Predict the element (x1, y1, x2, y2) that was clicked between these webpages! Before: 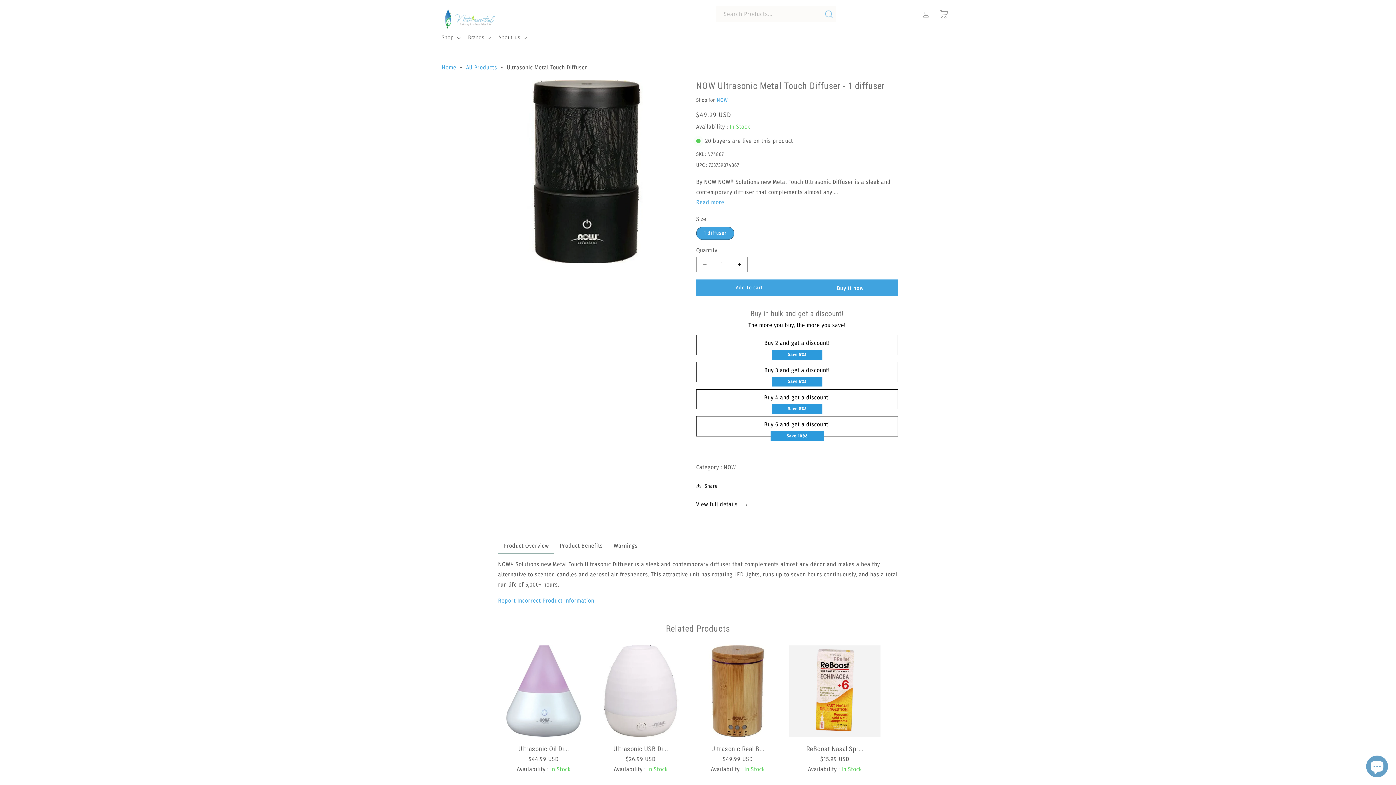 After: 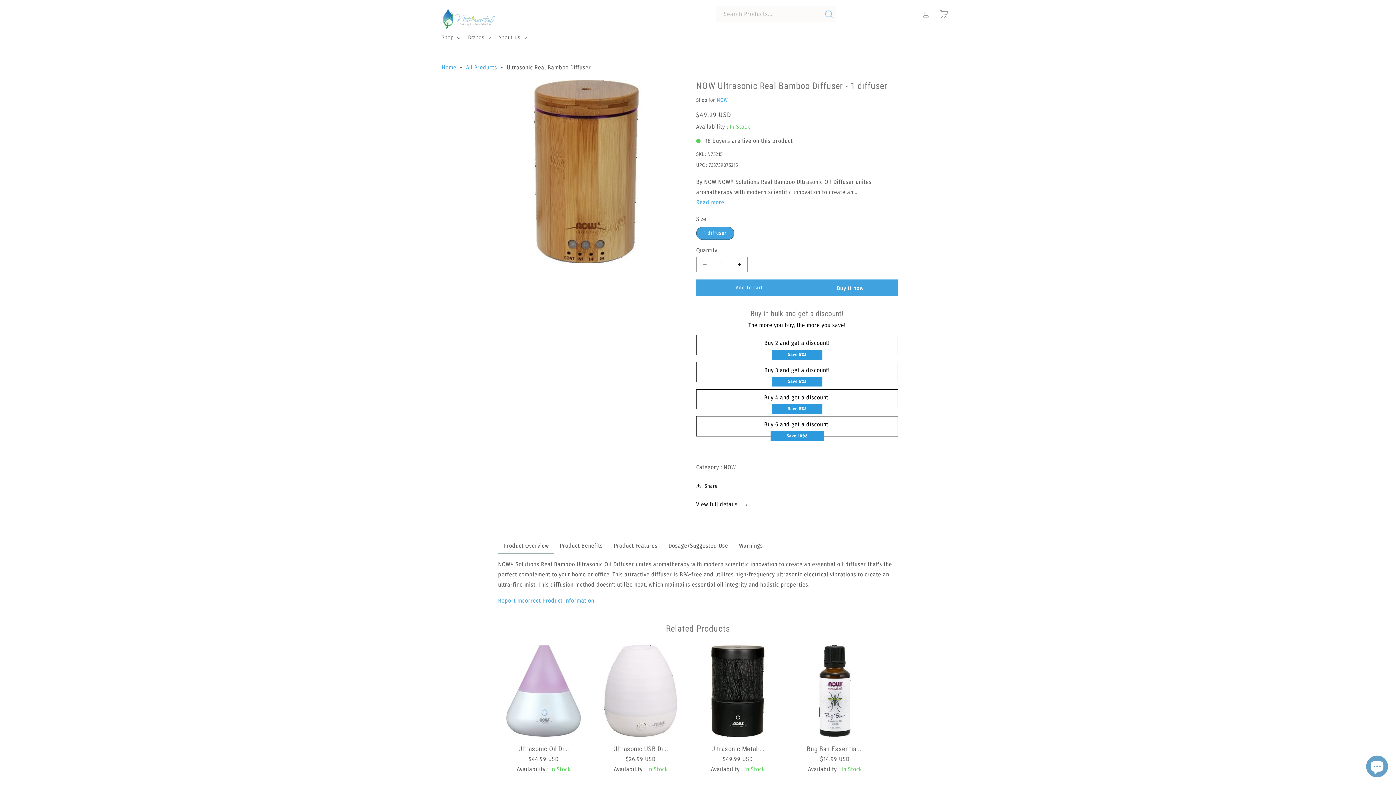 Action: bbox: (692, 745, 783, 753) label: Ultrasonic Real B...